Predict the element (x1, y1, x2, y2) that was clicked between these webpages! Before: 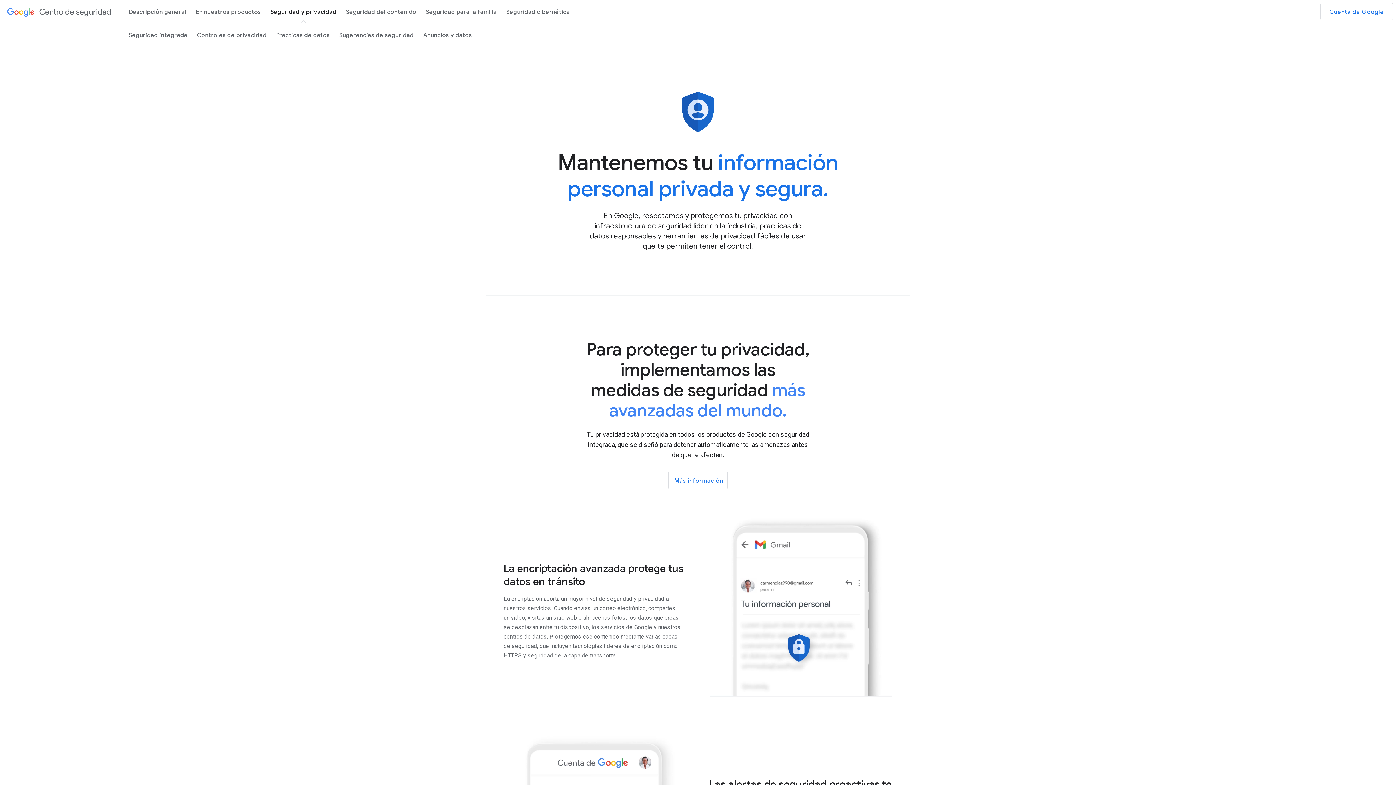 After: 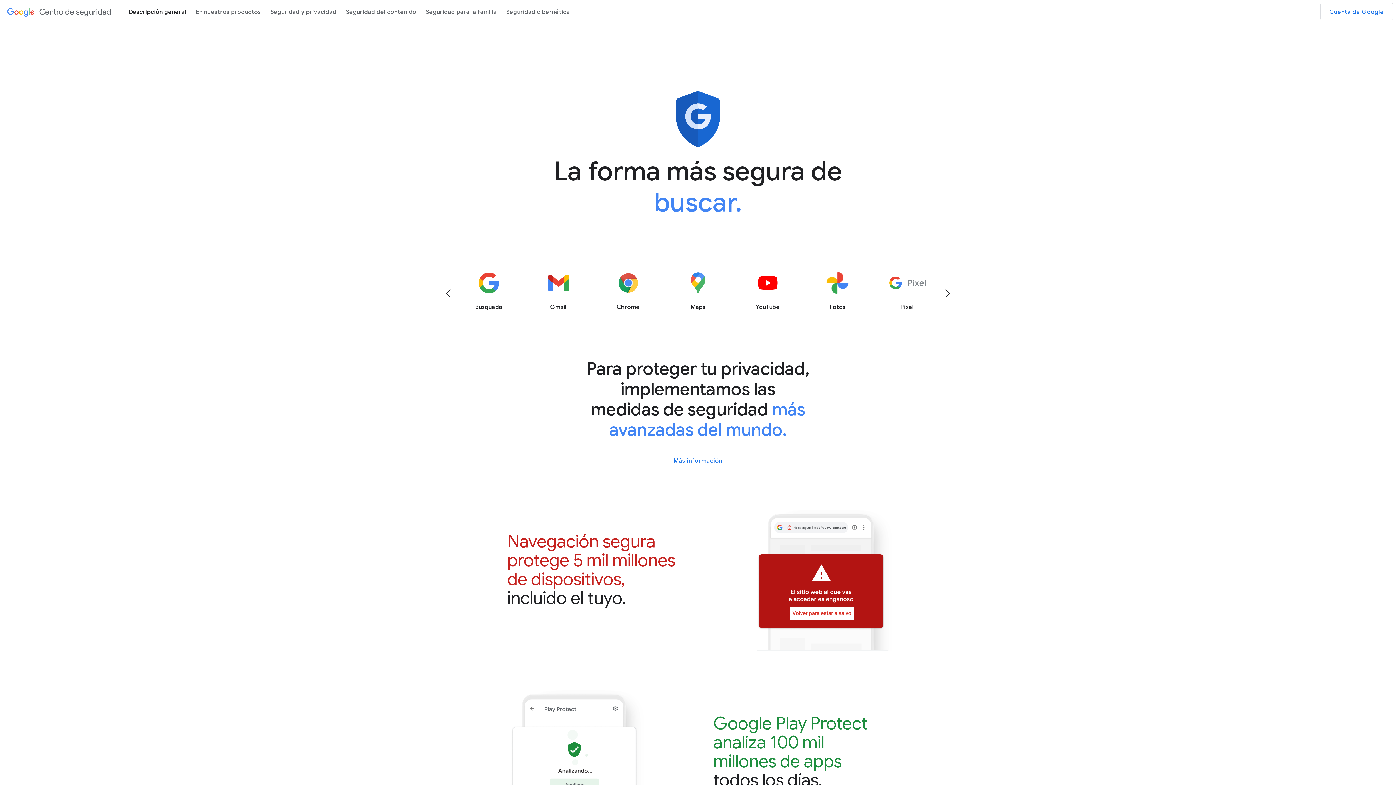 Action: label: Descripción general bbox: (124, 2, 191, 20)